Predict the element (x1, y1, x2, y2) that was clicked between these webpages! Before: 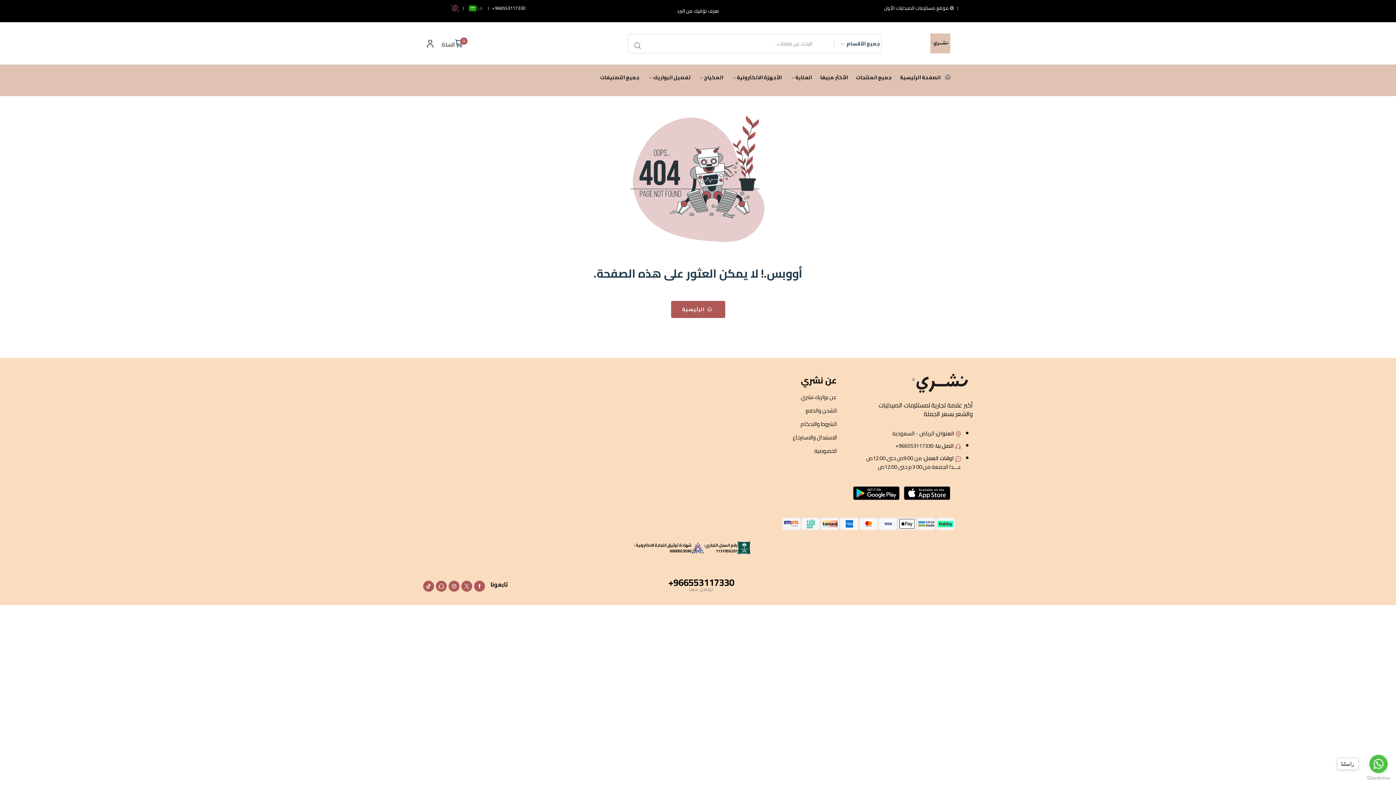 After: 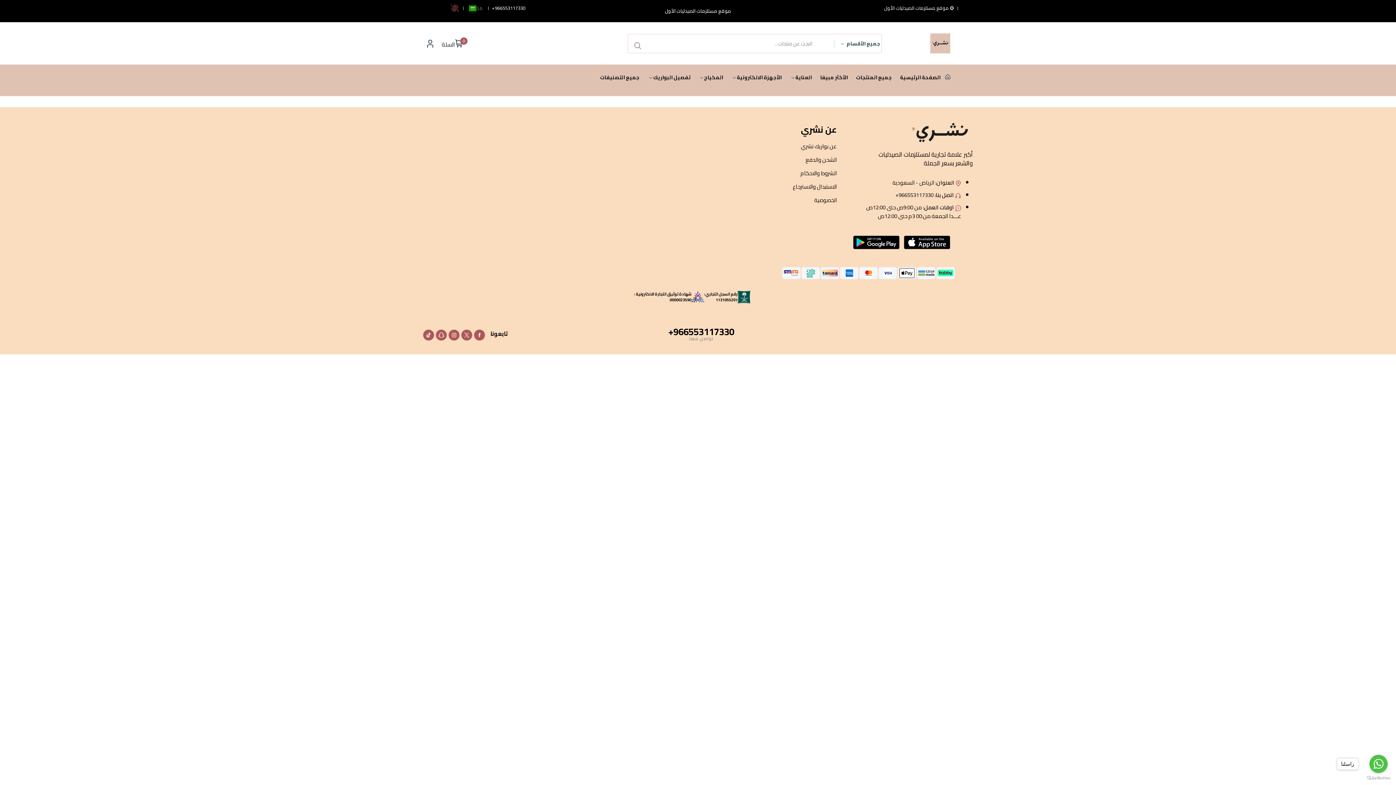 Action: label: الشروط والاحكام bbox: (753, 420, 837, 428)